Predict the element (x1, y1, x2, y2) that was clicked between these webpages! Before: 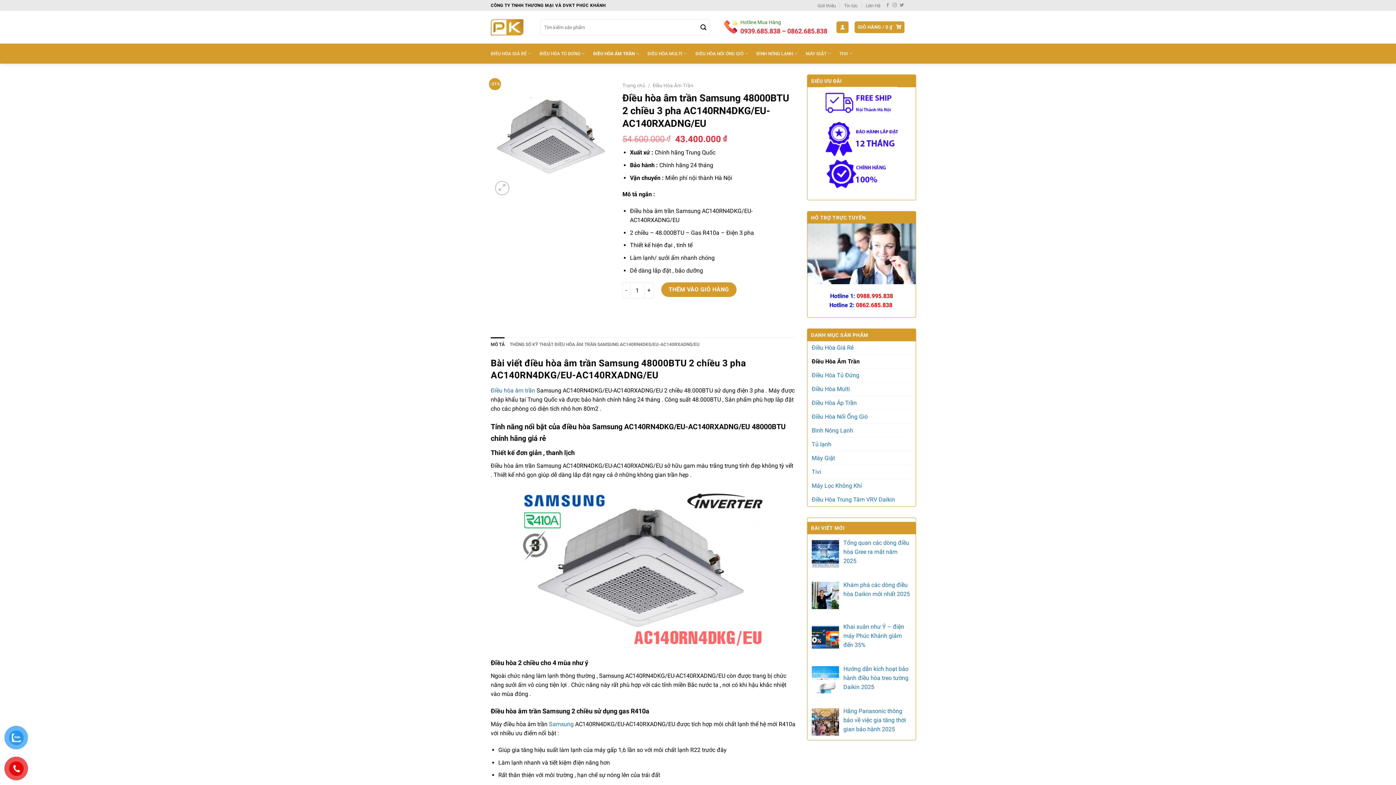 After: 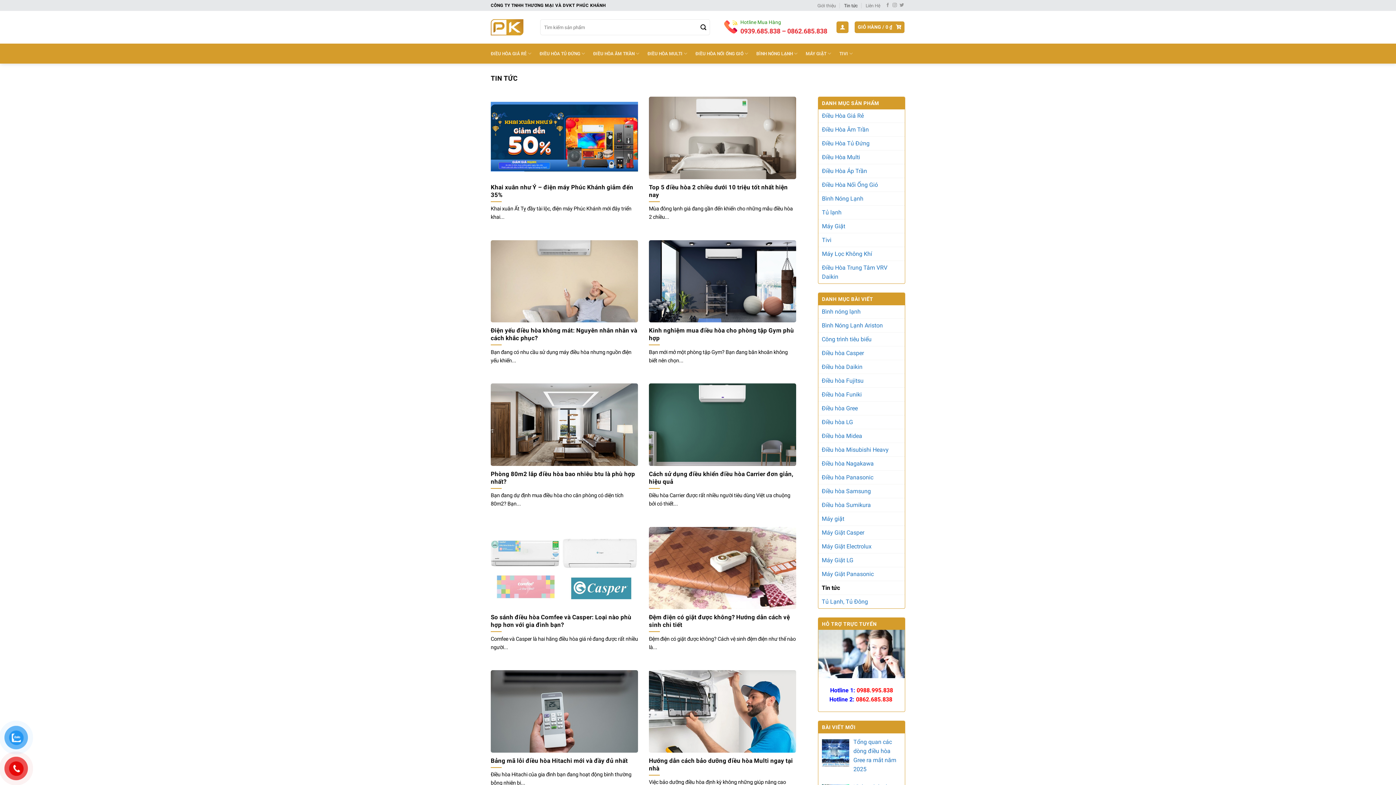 Action: bbox: (844, 0, 857, 10) label: Tin tức